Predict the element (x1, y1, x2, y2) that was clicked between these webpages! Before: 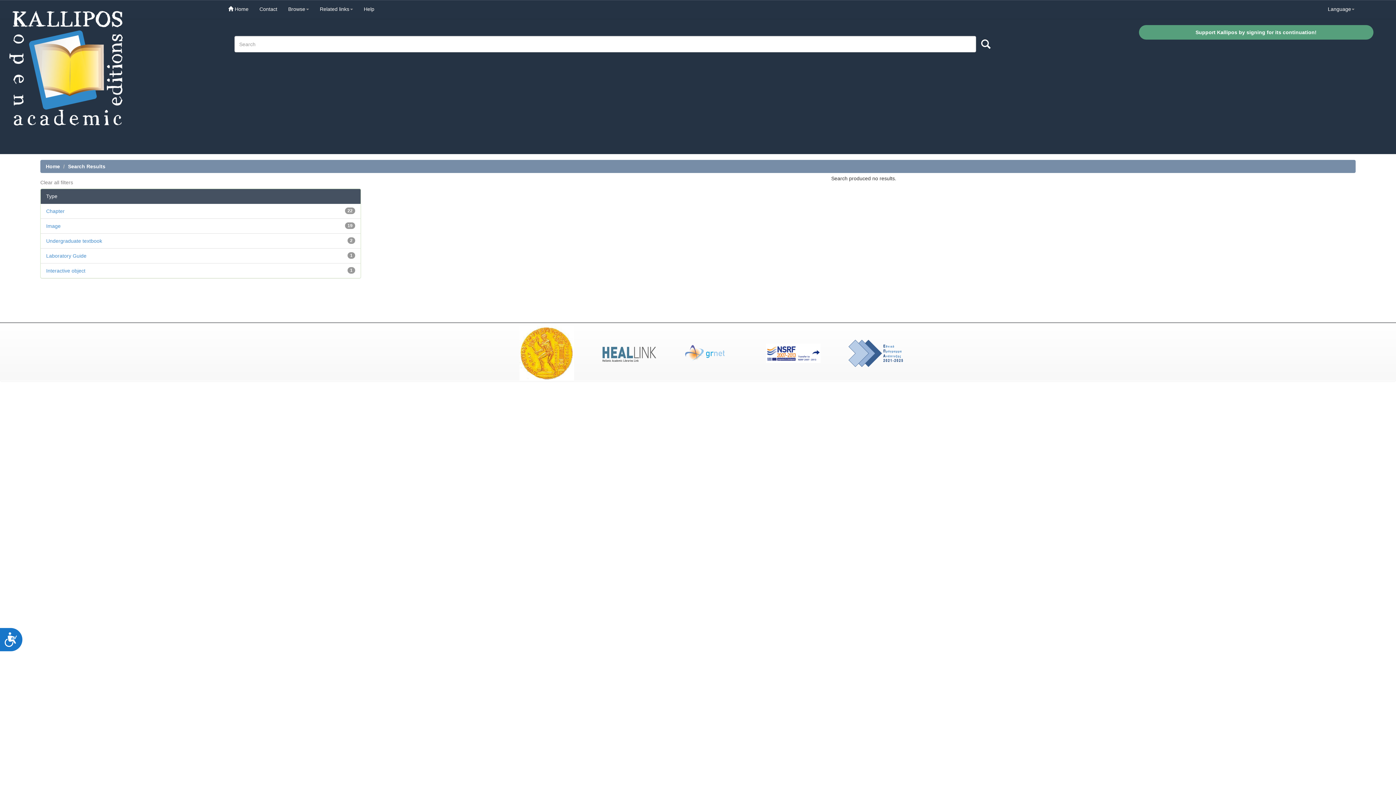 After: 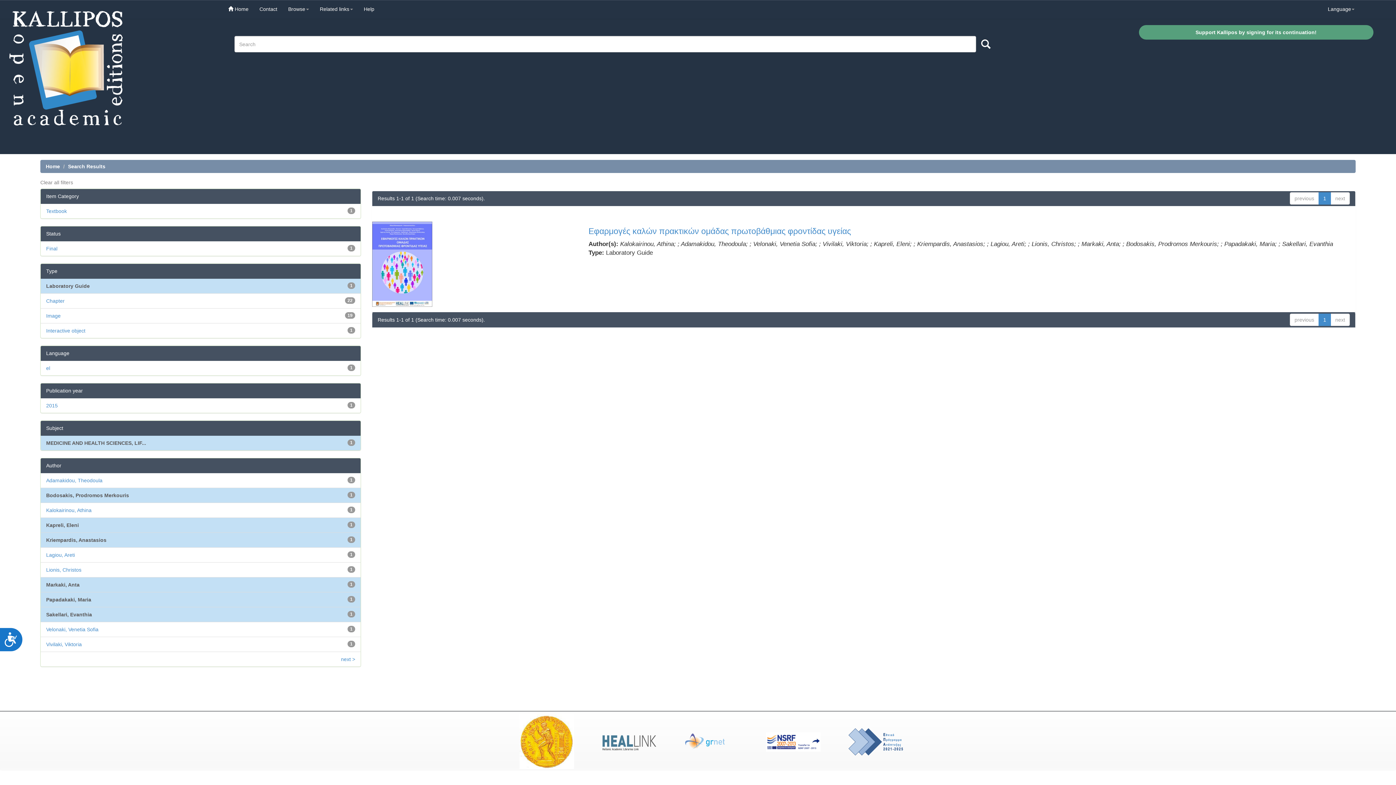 Action: bbox: (46, 253, 86, 259) label: Laboratory Guide